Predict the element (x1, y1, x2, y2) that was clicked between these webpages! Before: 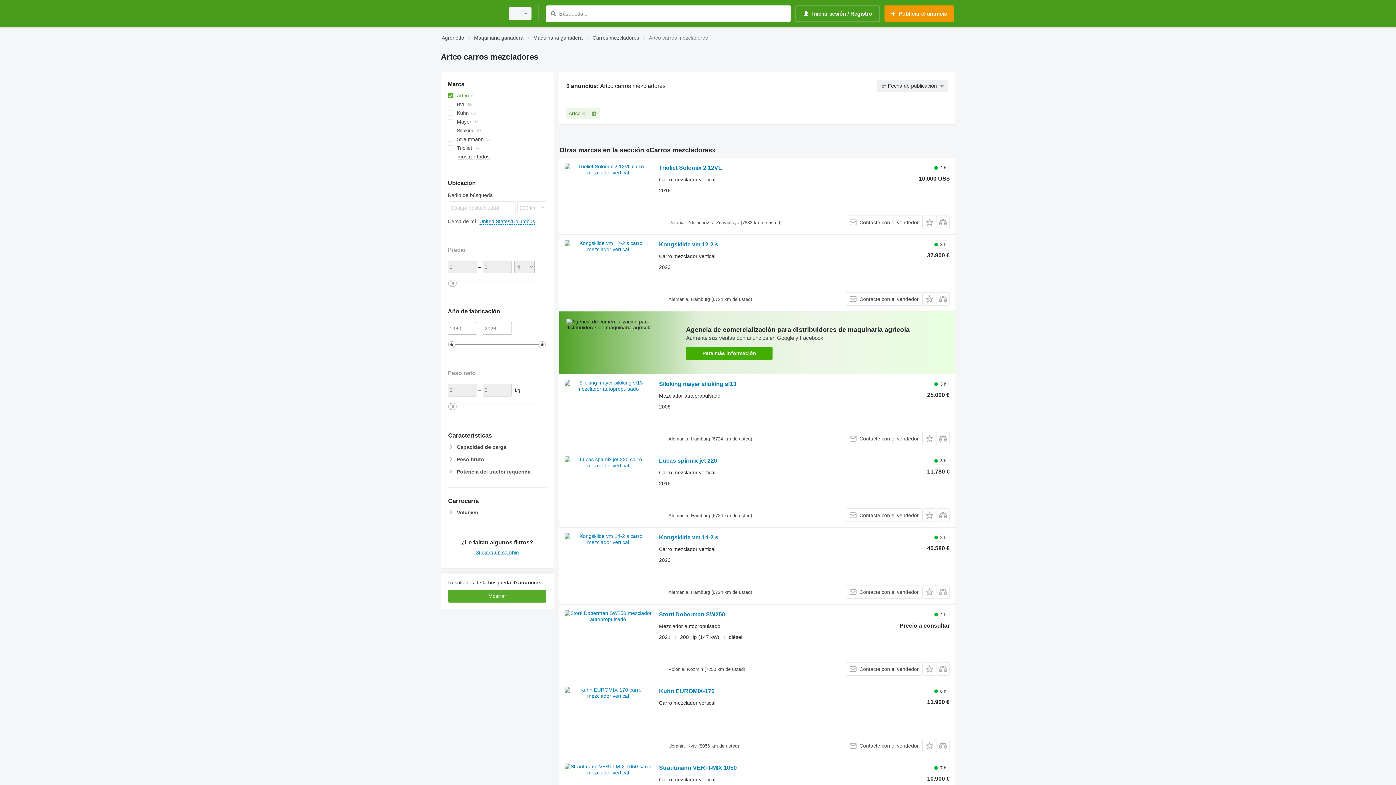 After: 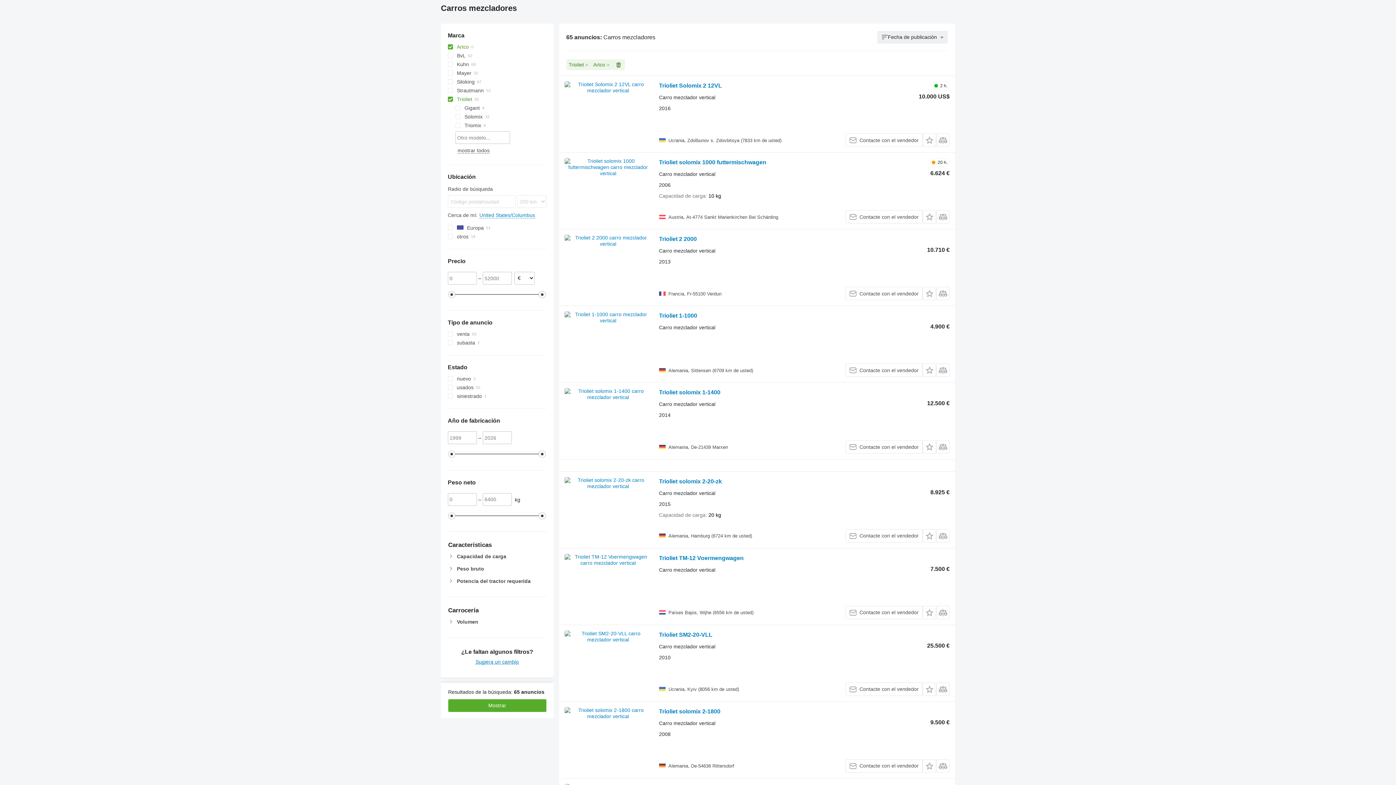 Action: bbox: (447, 143, 546, 152) label: Trioliet